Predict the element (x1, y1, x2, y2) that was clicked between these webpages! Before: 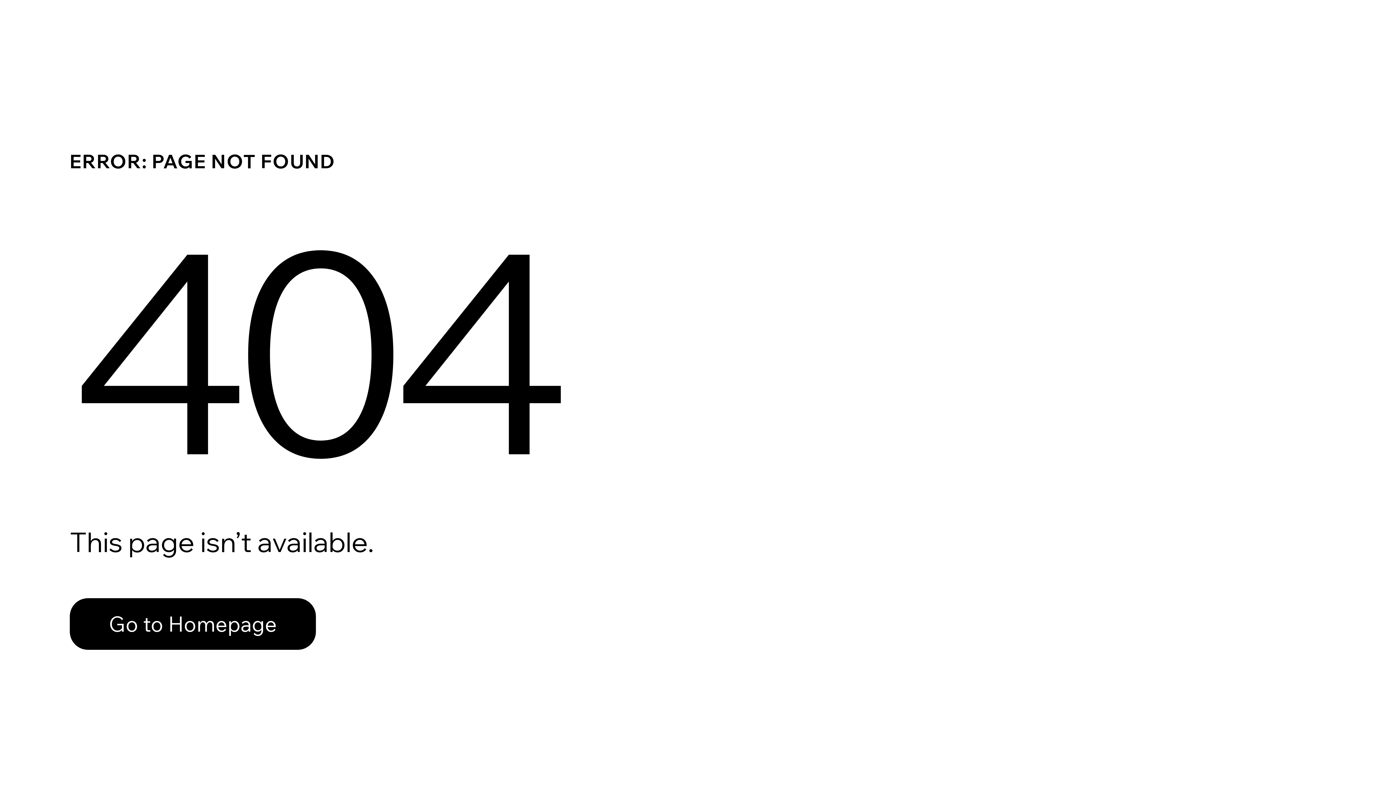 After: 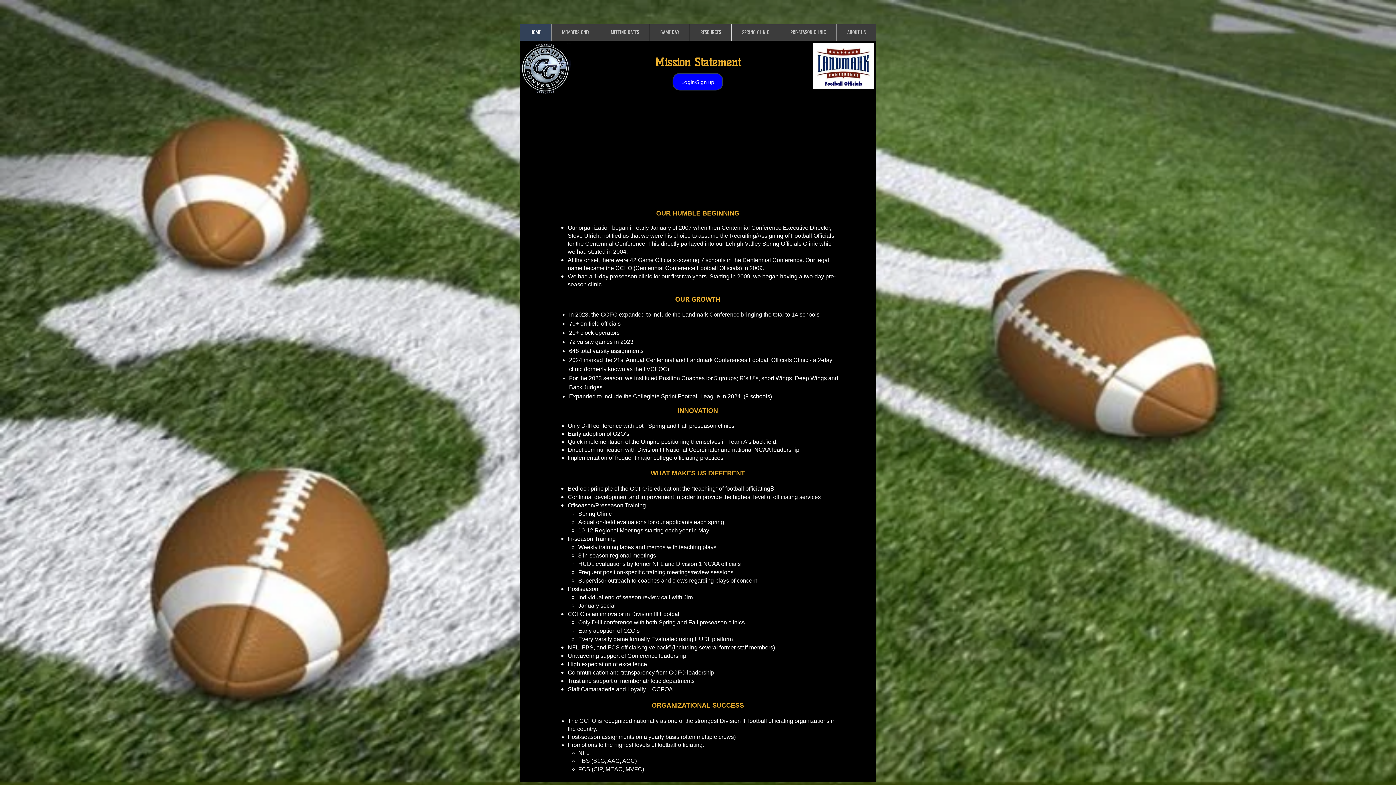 Action: label: Go to Homepage bbox: (69, 598, 316, 650)